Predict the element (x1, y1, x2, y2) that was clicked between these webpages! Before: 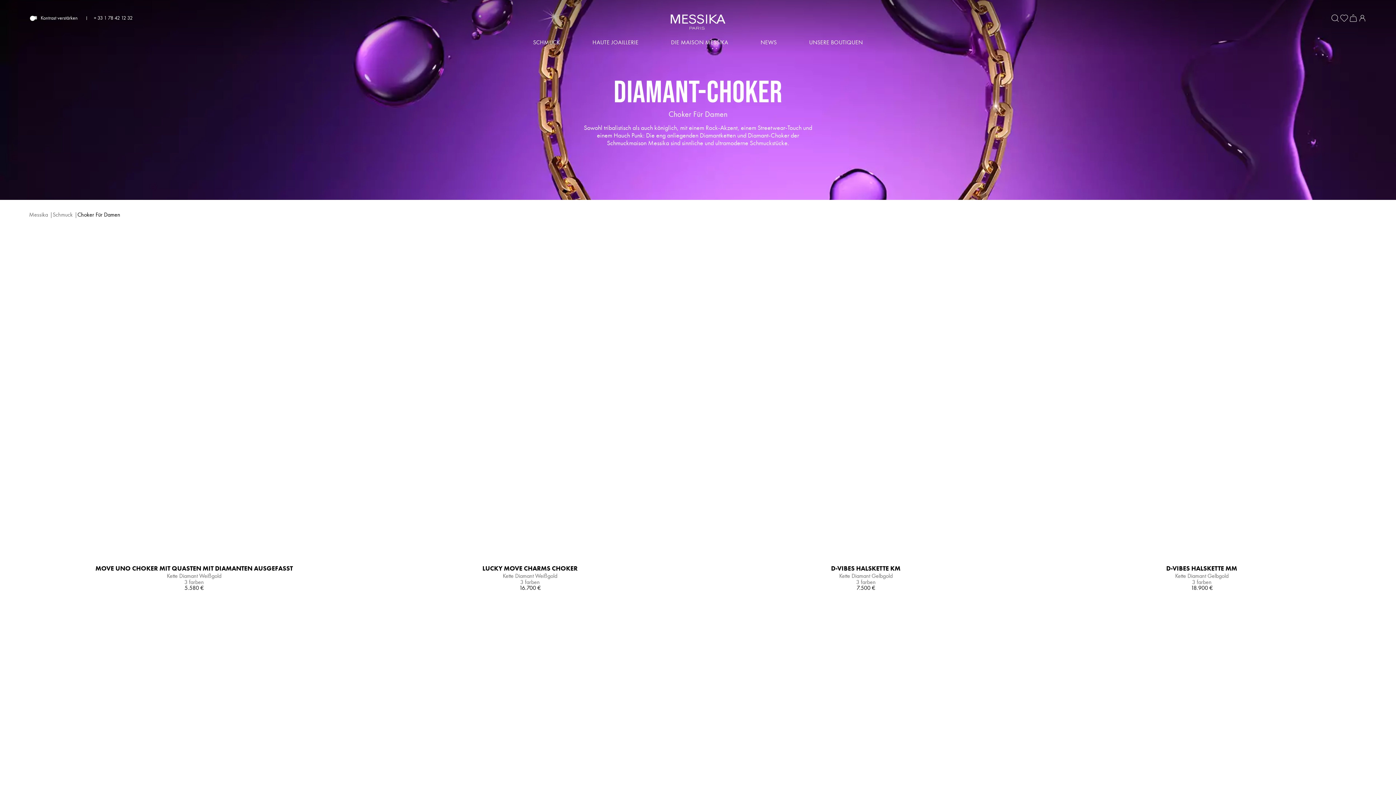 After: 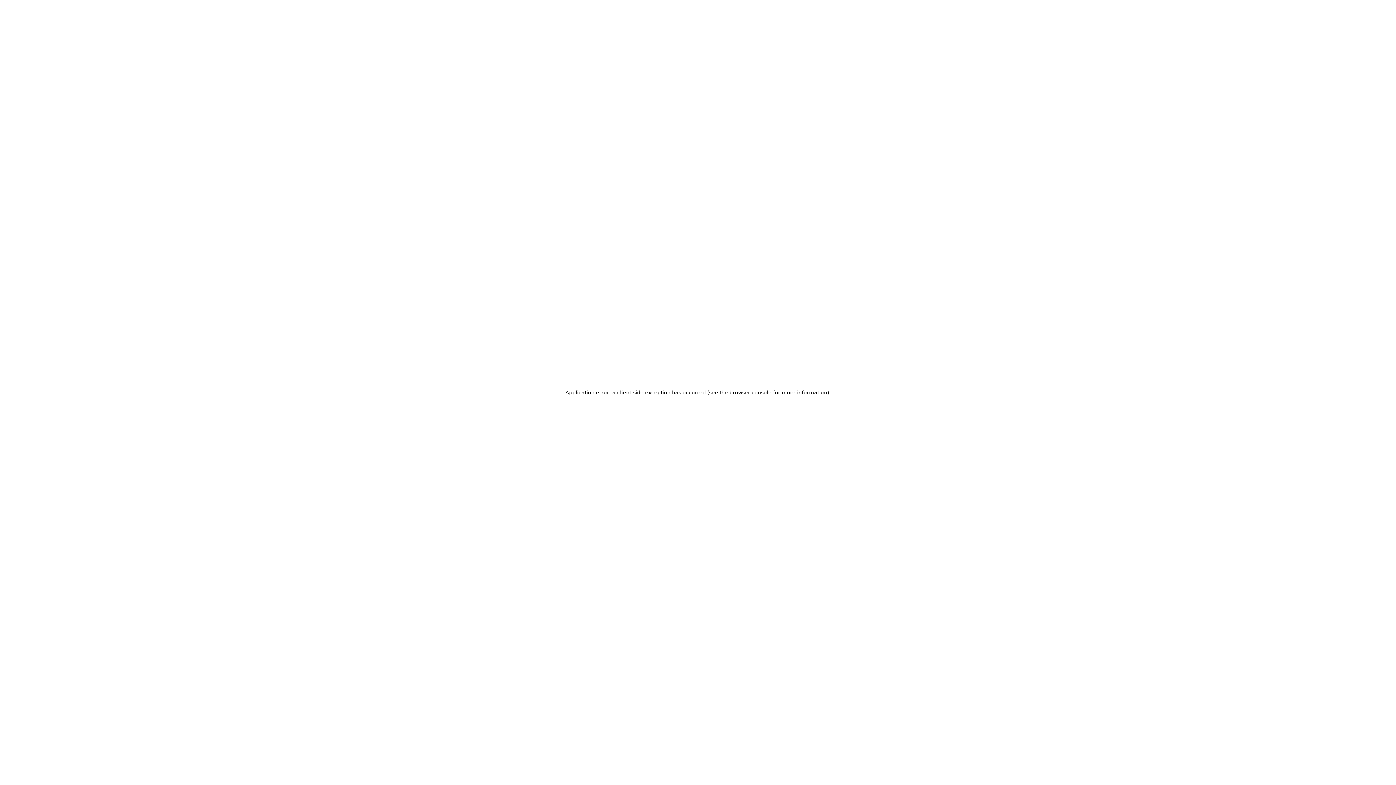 Action: bbox: (93, 15, 132, 20) label: + 33 1 78 42 12 32